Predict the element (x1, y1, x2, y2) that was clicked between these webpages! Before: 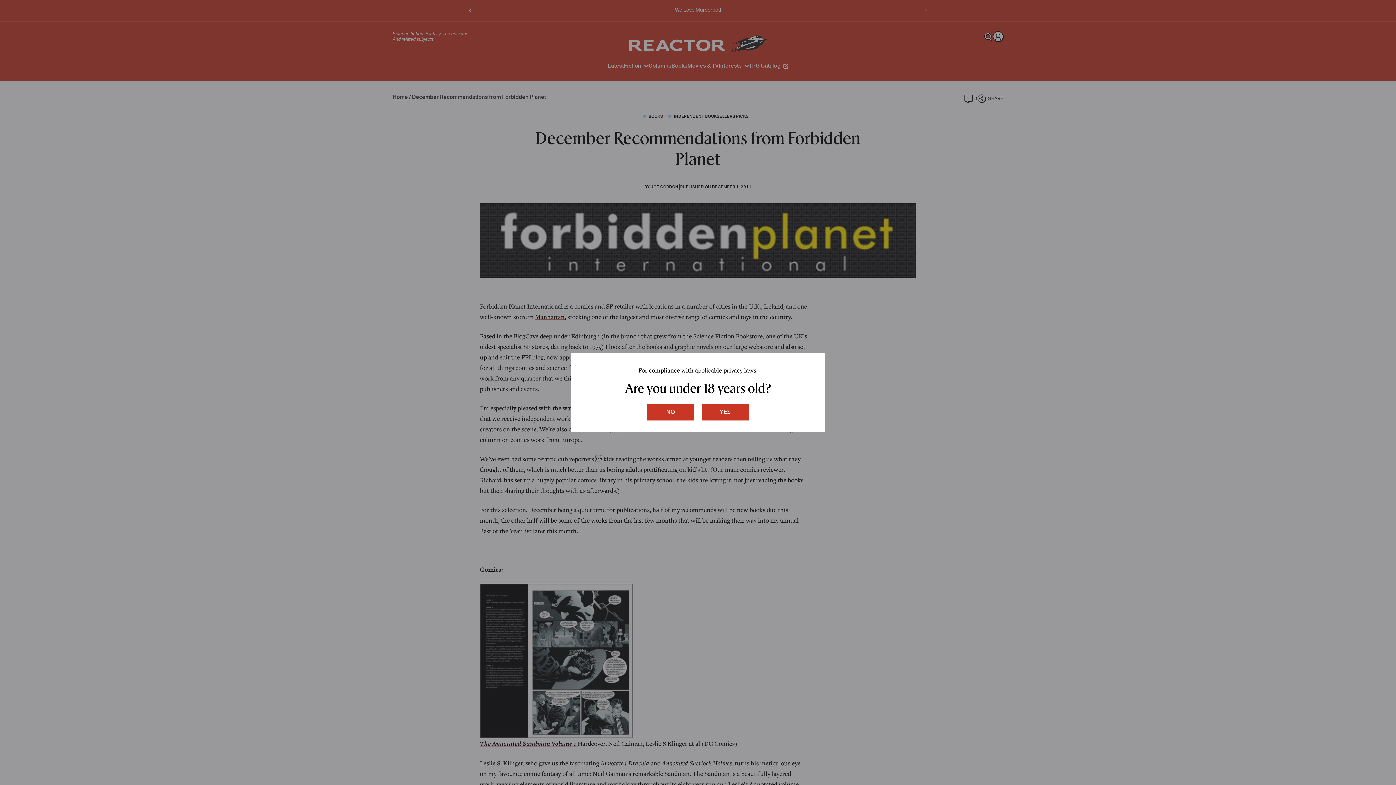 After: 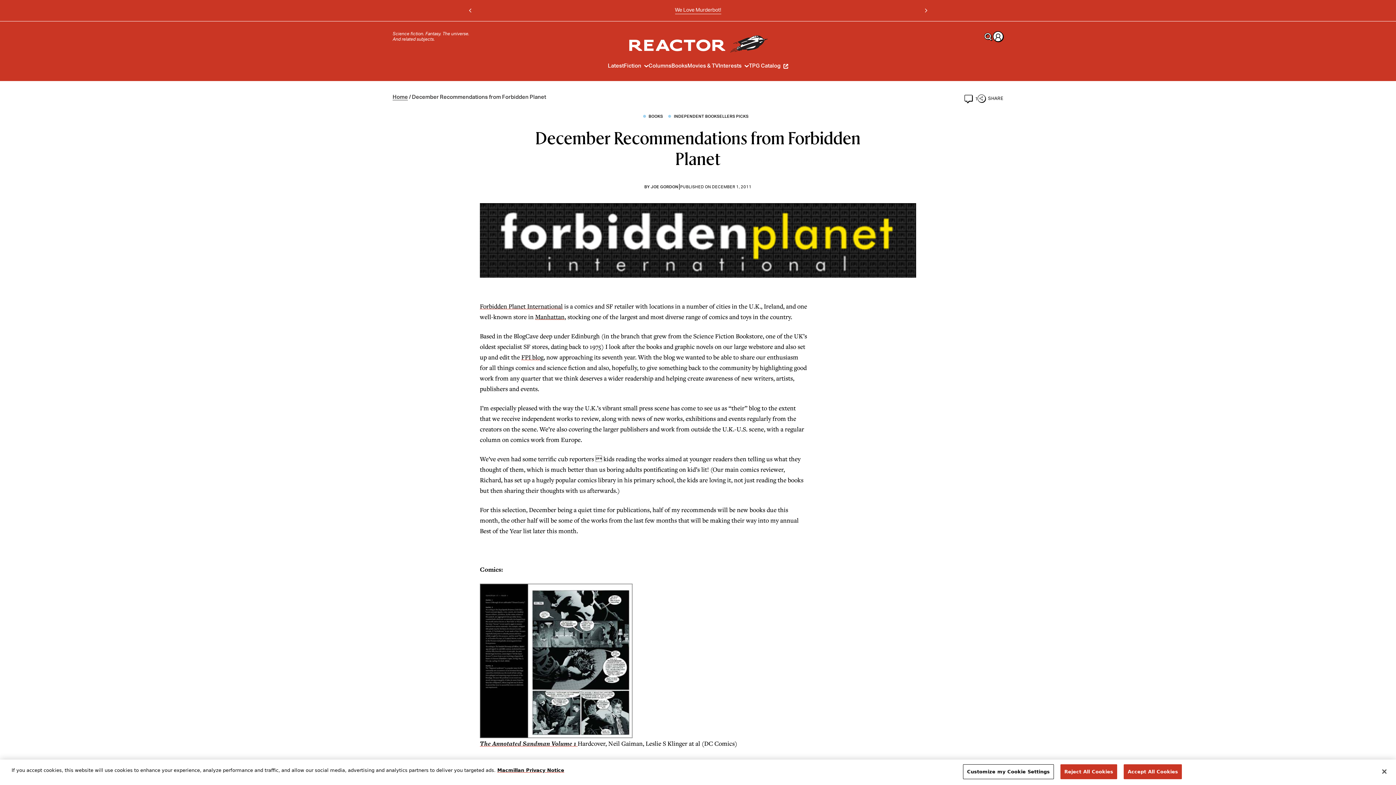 Action: label: yes bbox: (701, 404, 749, 420)